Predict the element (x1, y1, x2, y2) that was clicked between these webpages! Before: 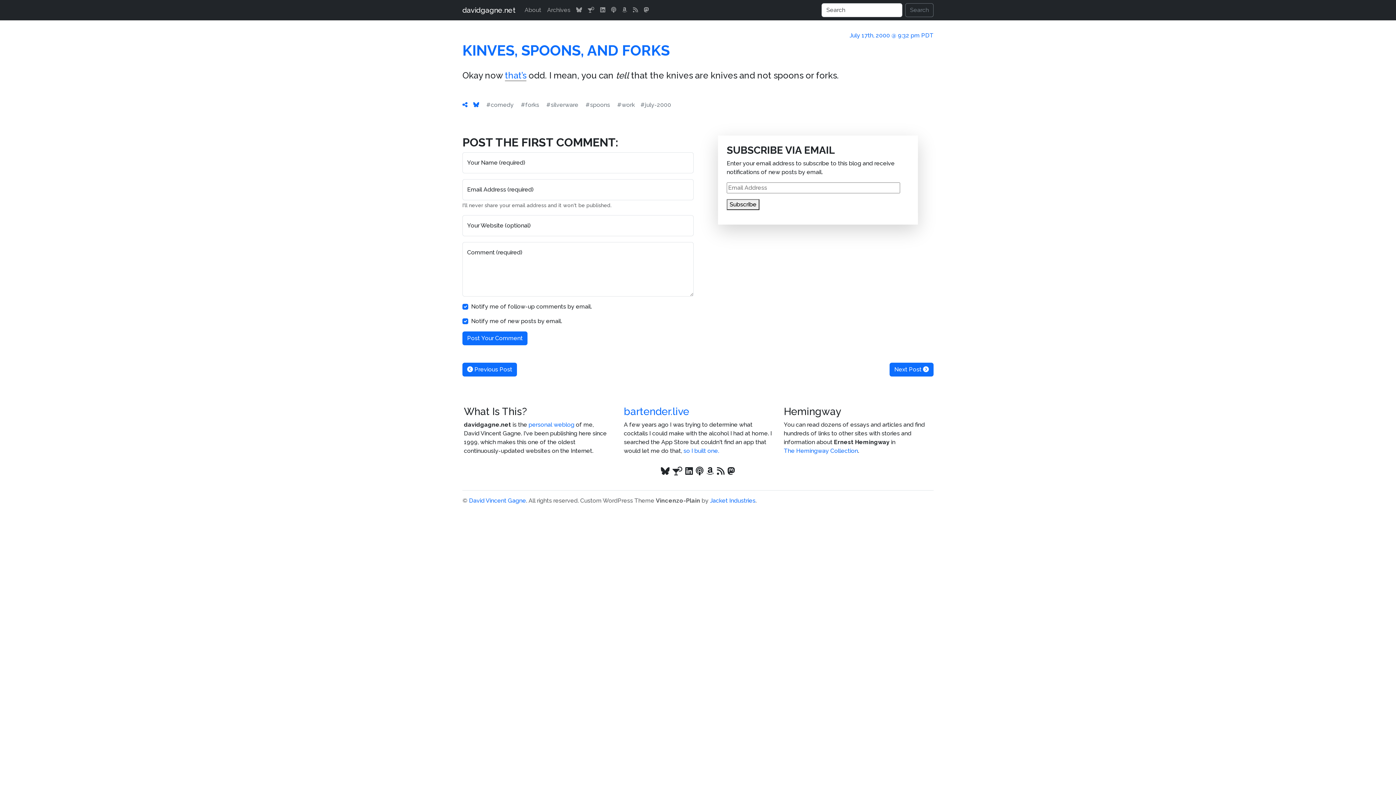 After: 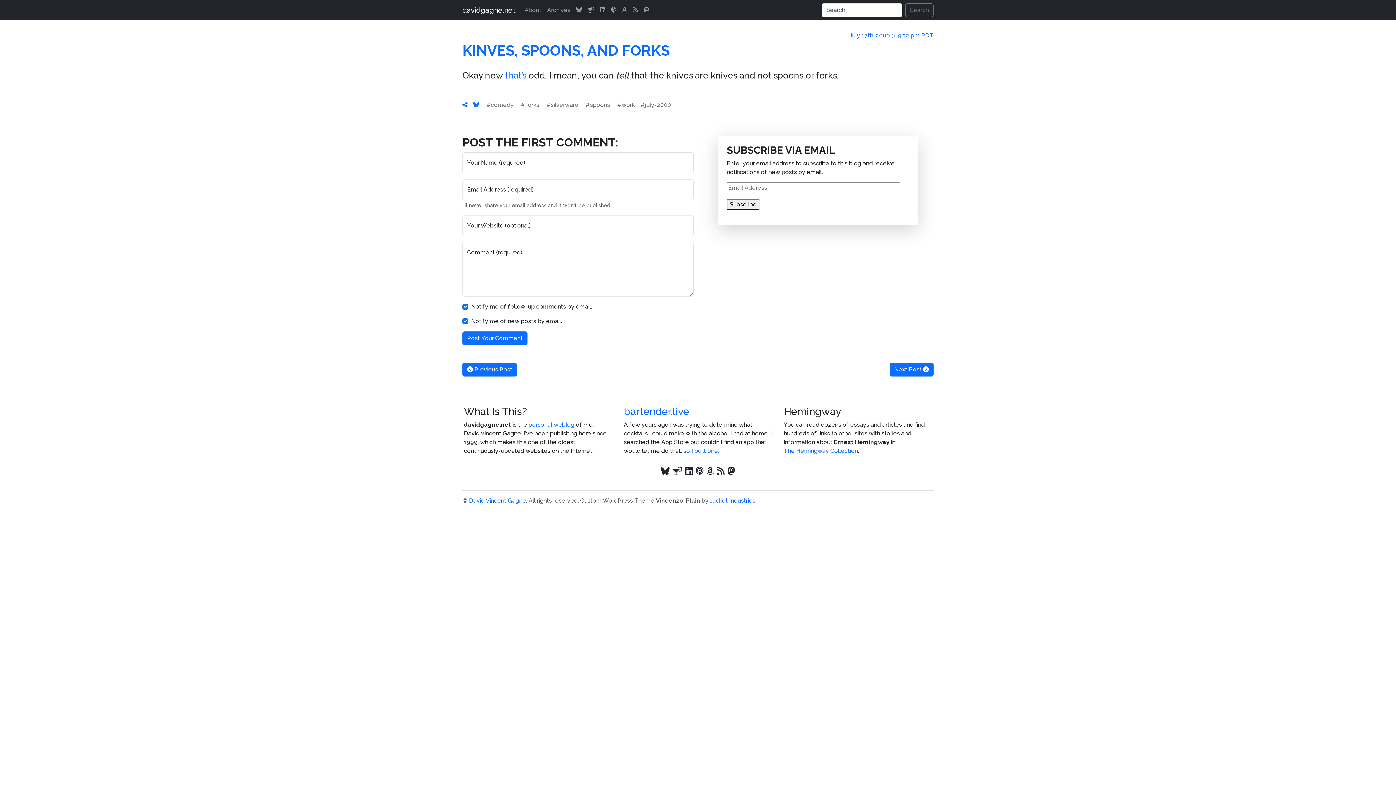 Action: bbox: (717, 467, 724, 476)